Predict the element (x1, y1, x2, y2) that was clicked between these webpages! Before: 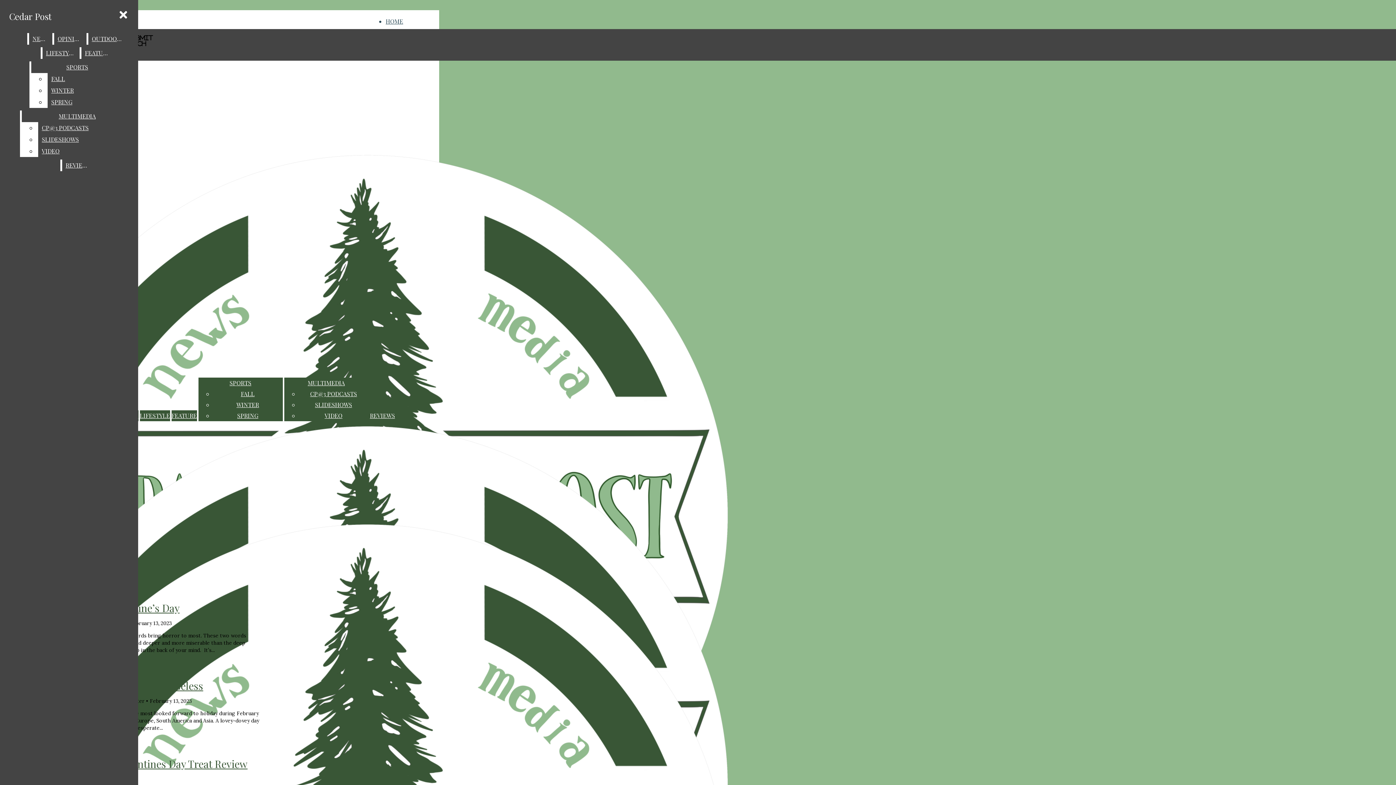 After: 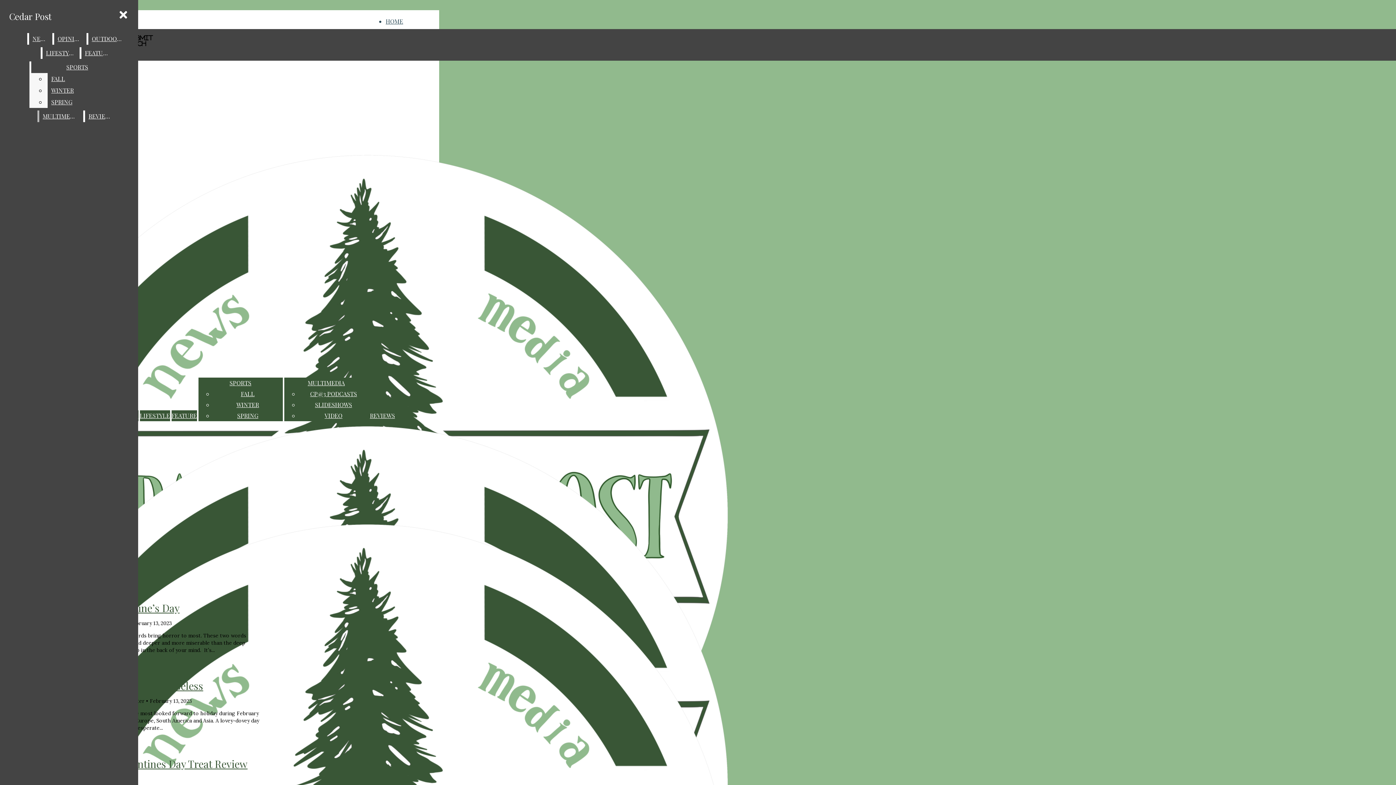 Action: bbox: (47, 73, 123, 84) label: FALL